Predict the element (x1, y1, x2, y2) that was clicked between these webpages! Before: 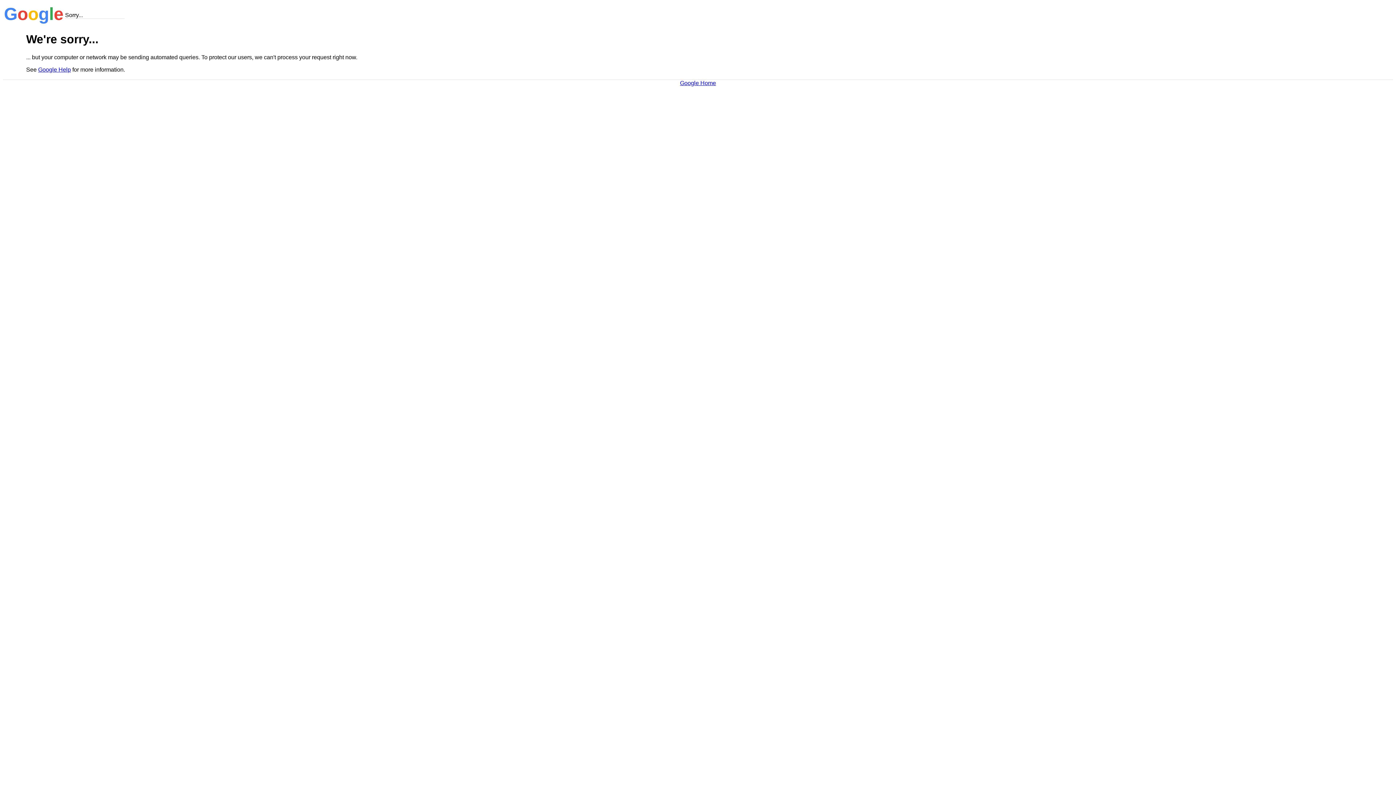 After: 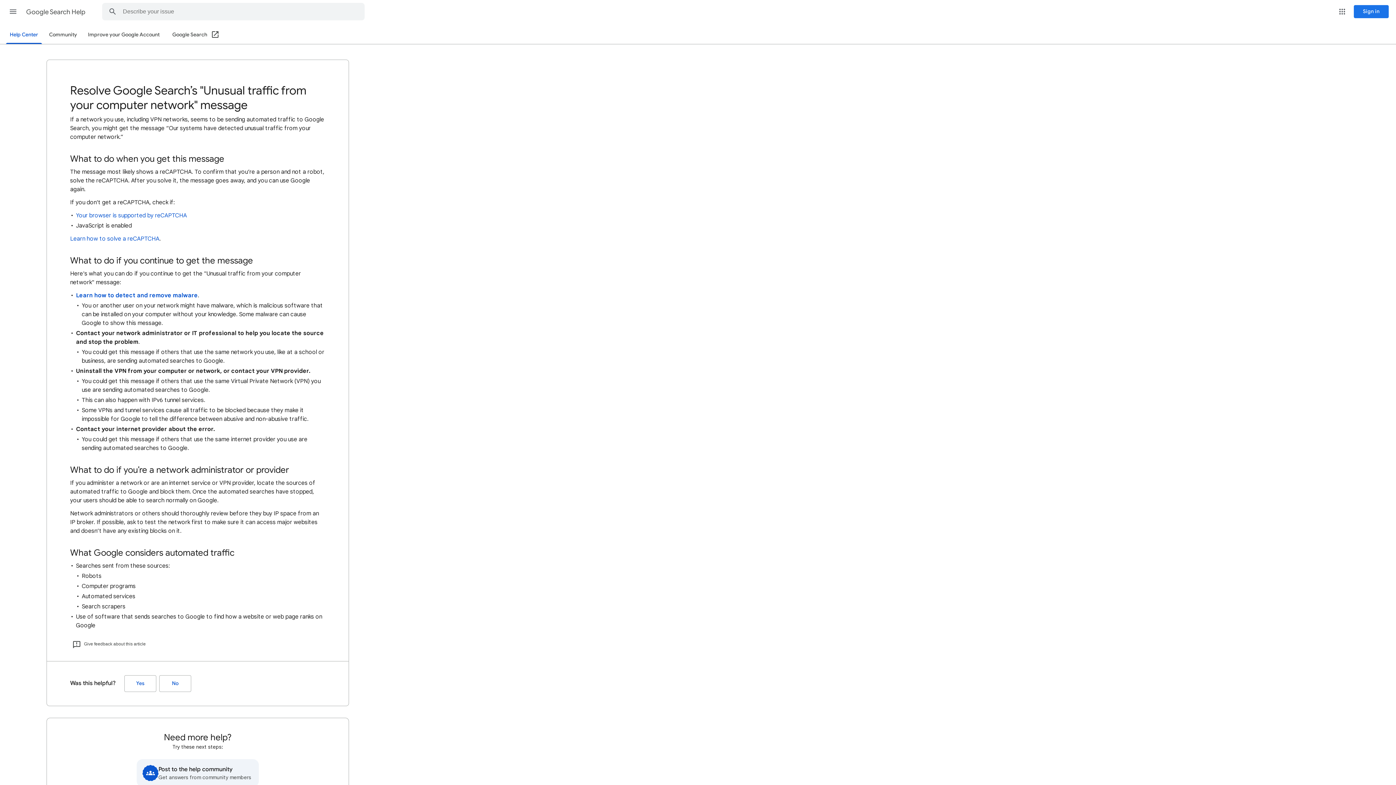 Action: bbox: (38, 66, 70, 72) label: Google Help